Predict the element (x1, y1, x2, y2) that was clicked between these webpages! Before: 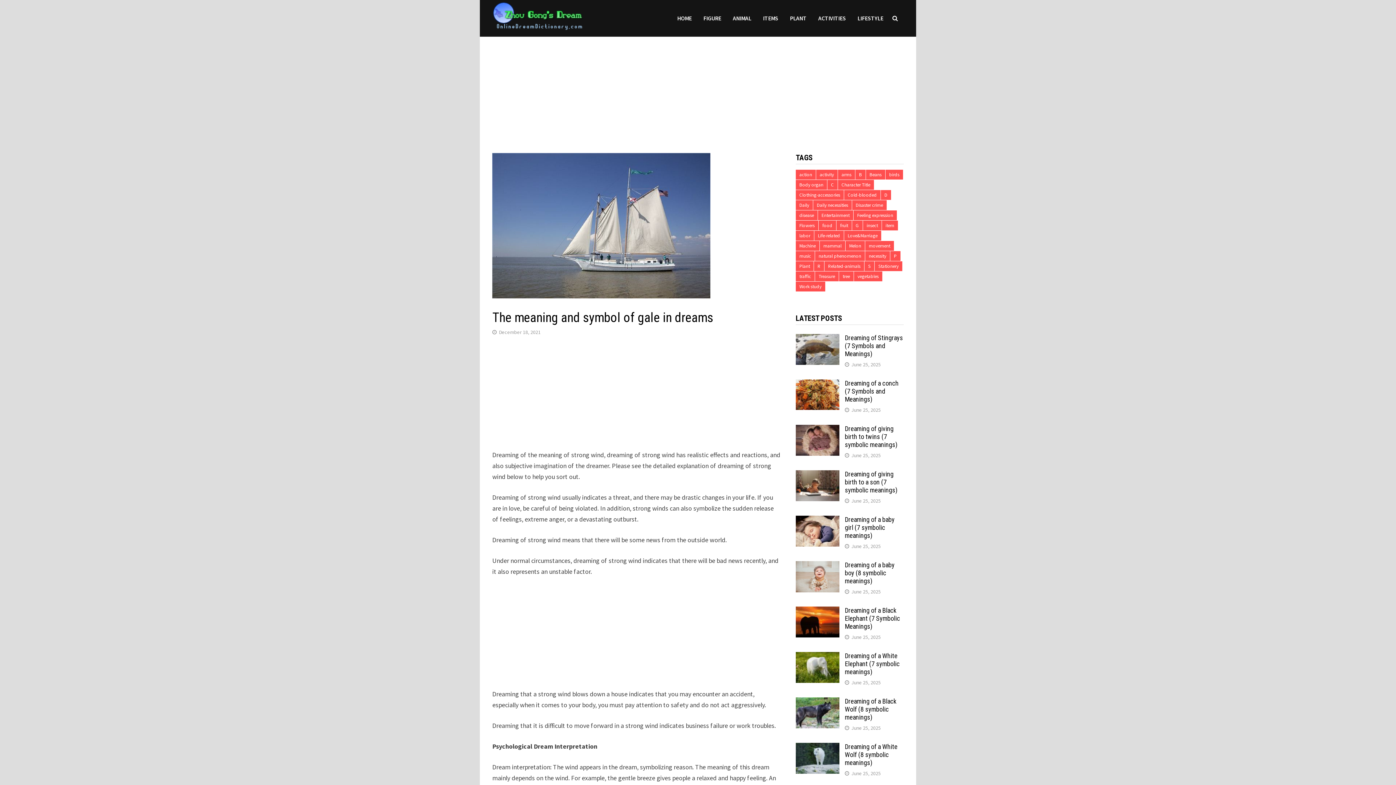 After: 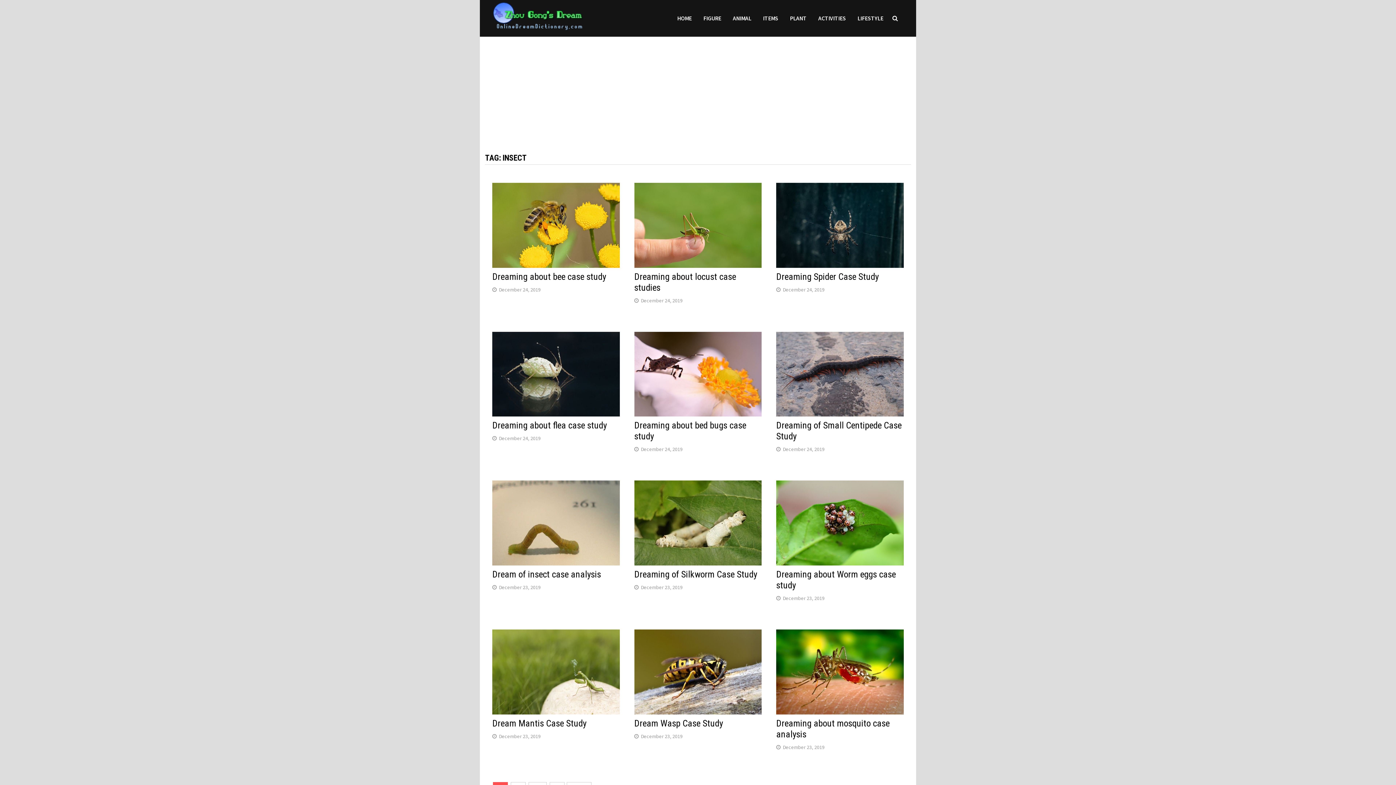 Action: label: insect bbox: (863, 220, 881, 230)